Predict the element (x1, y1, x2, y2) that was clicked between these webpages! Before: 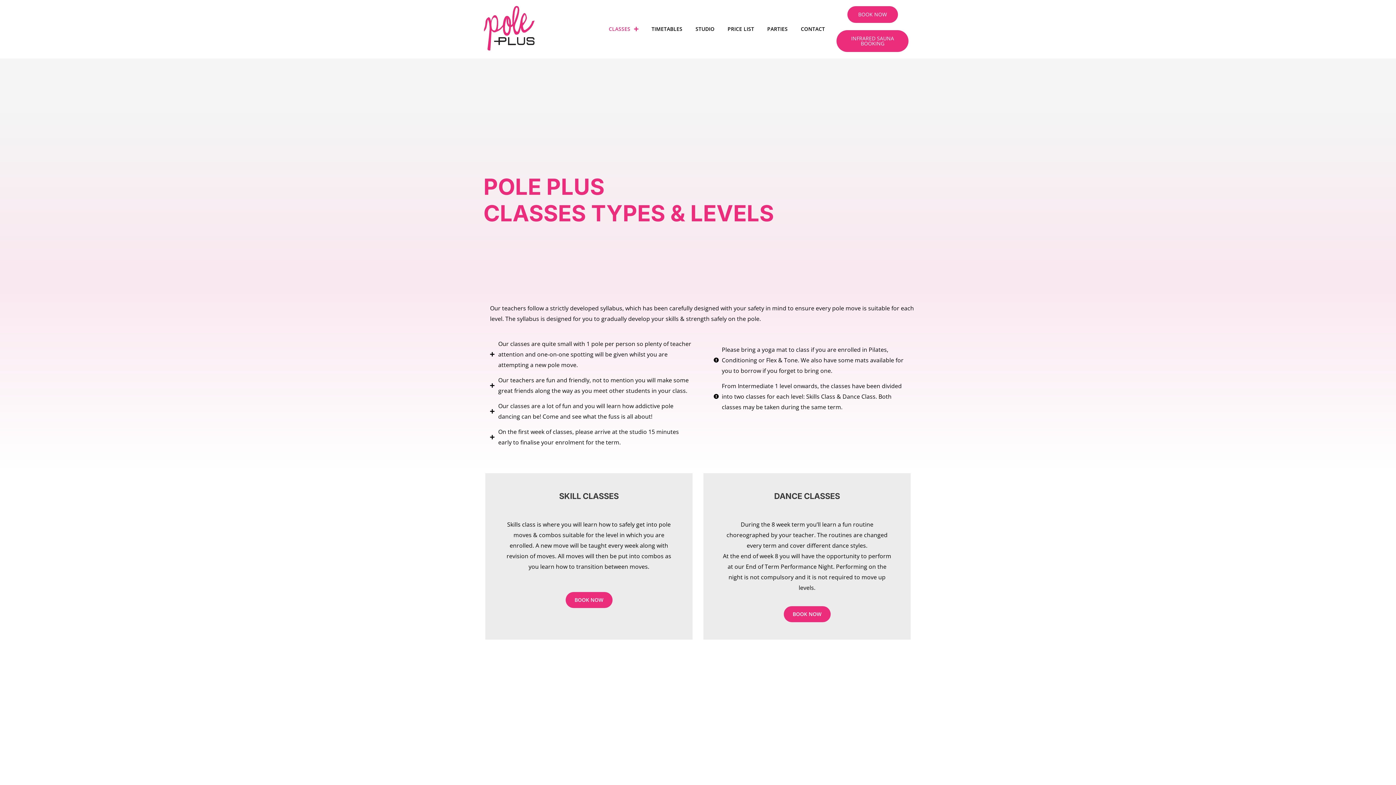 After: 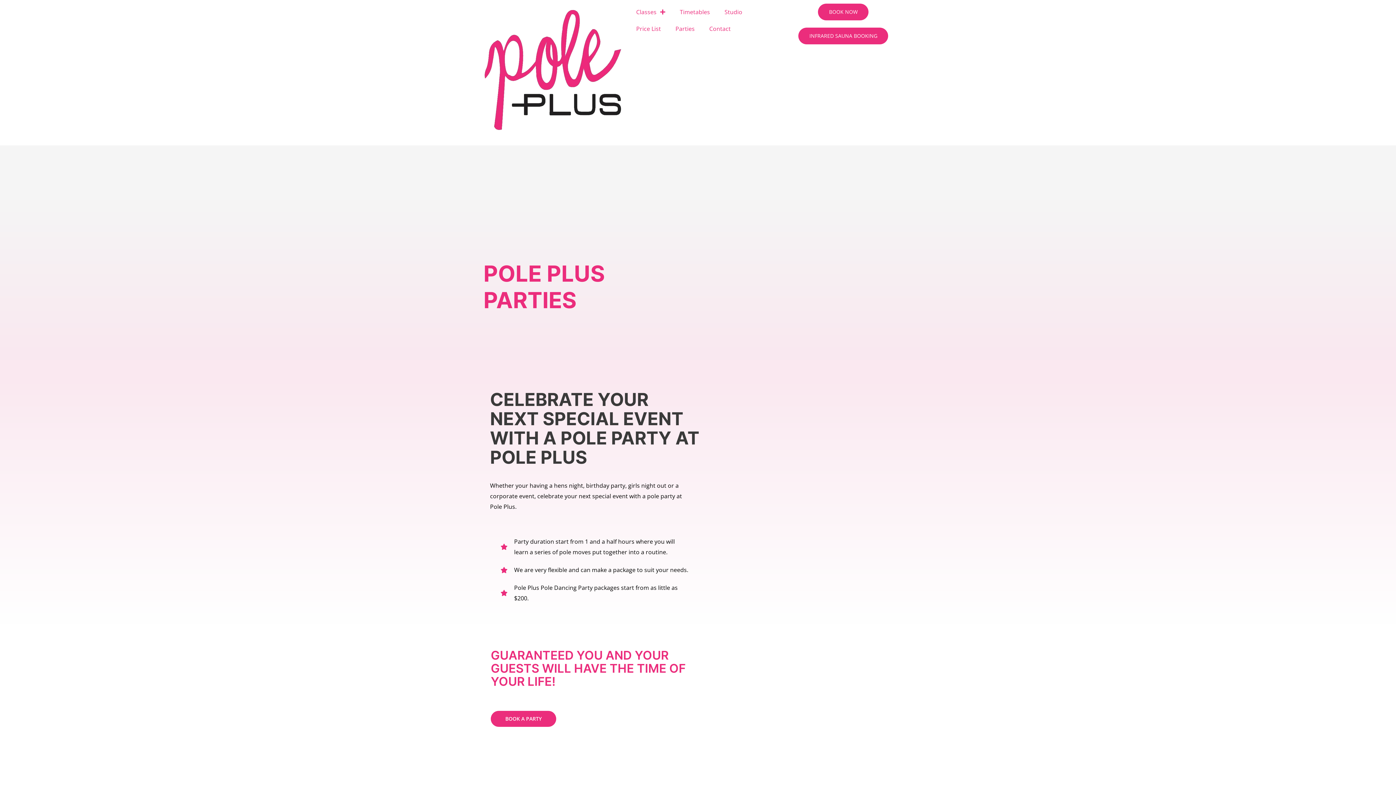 Action: label: PARTIES bbox: (763, 20, 792, 37)